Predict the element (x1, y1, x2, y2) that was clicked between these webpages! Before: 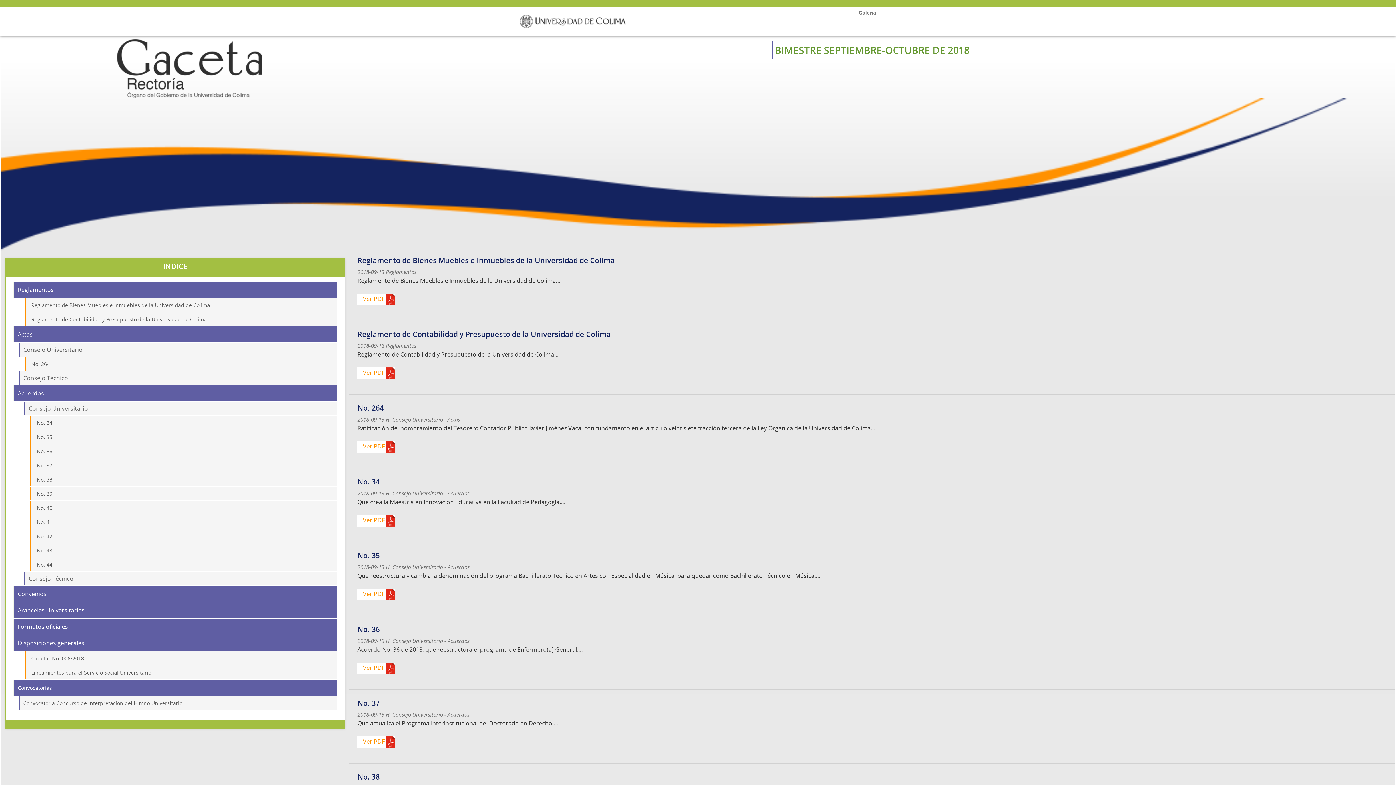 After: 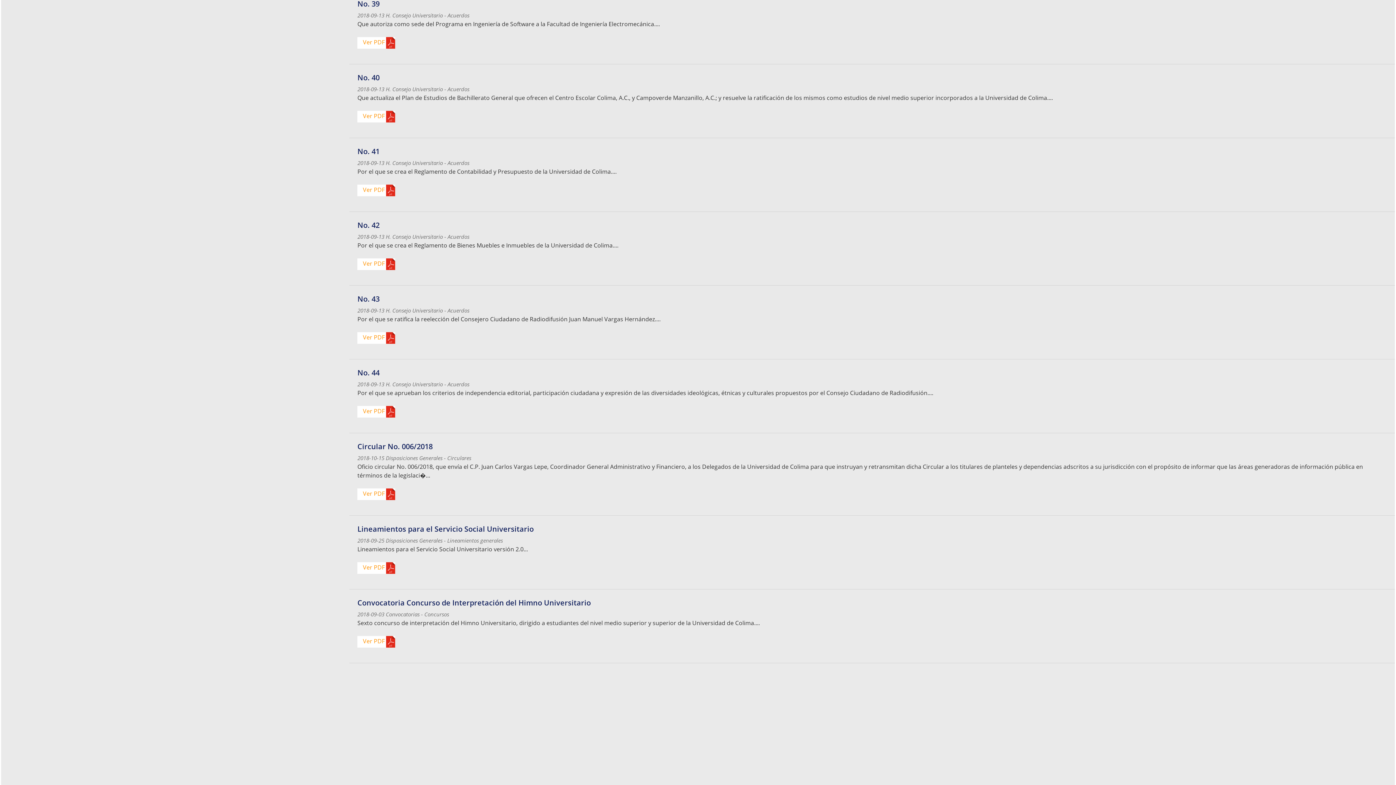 Action: label: No. 39 bbox: (36, 490, 334, 497)